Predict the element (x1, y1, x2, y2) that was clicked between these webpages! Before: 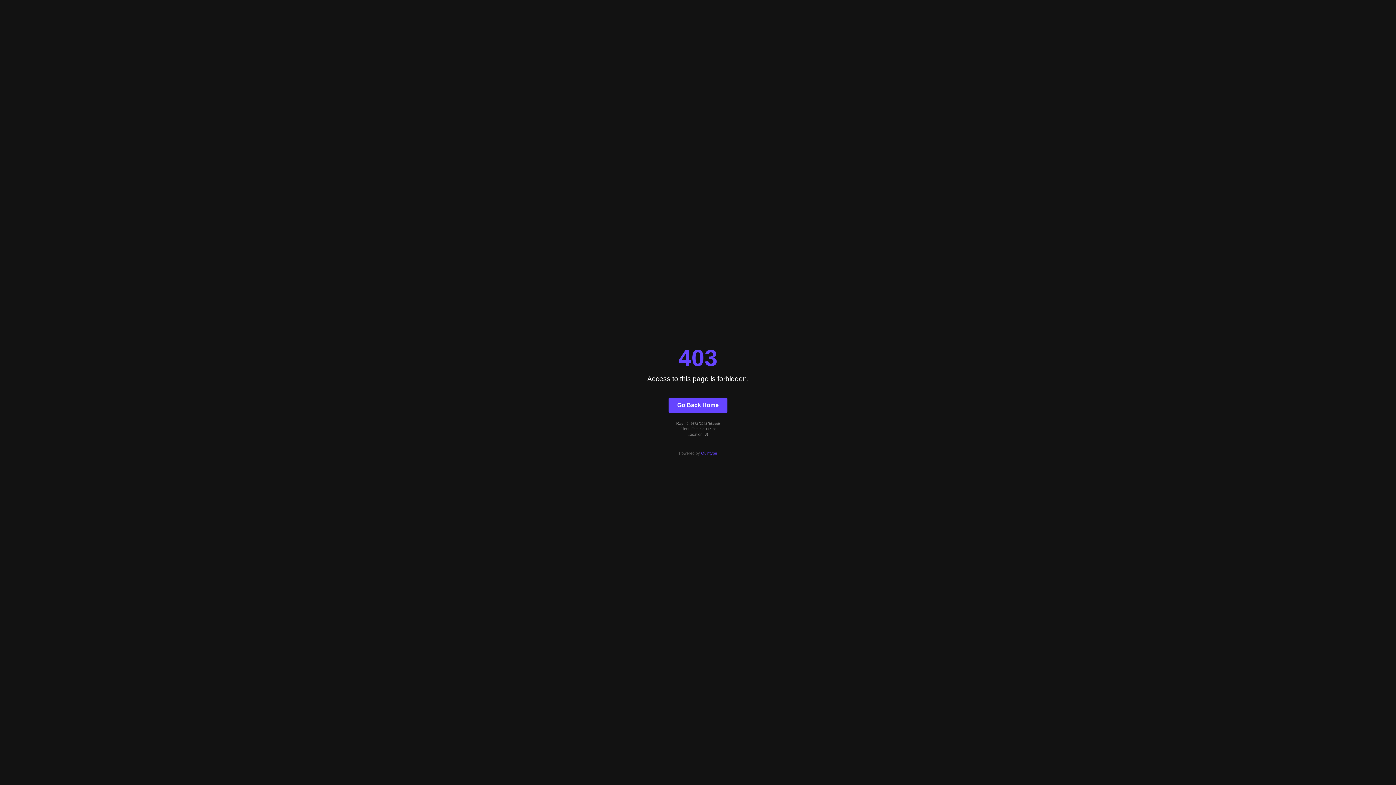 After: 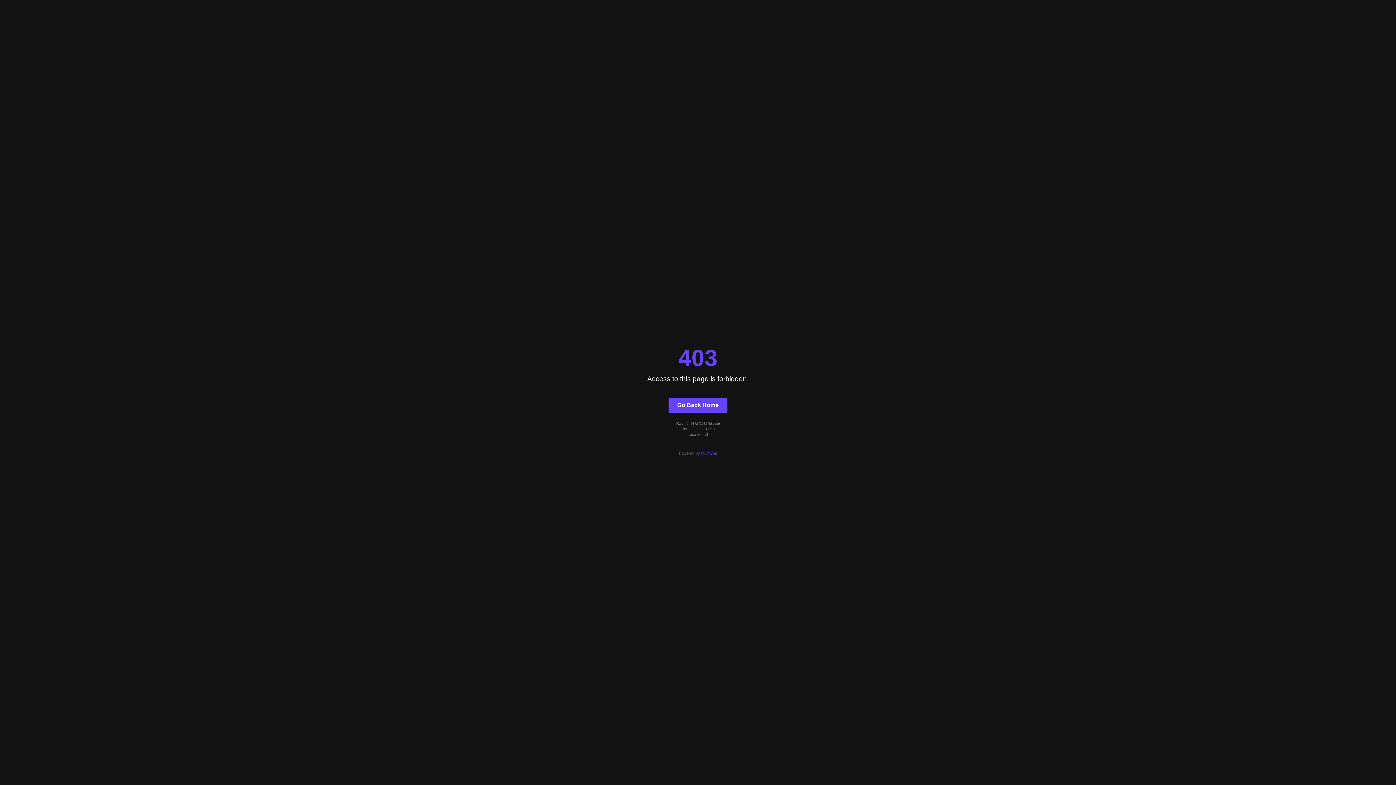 Action: bbox: (668, 397, 727, 412) label: Go Back Home